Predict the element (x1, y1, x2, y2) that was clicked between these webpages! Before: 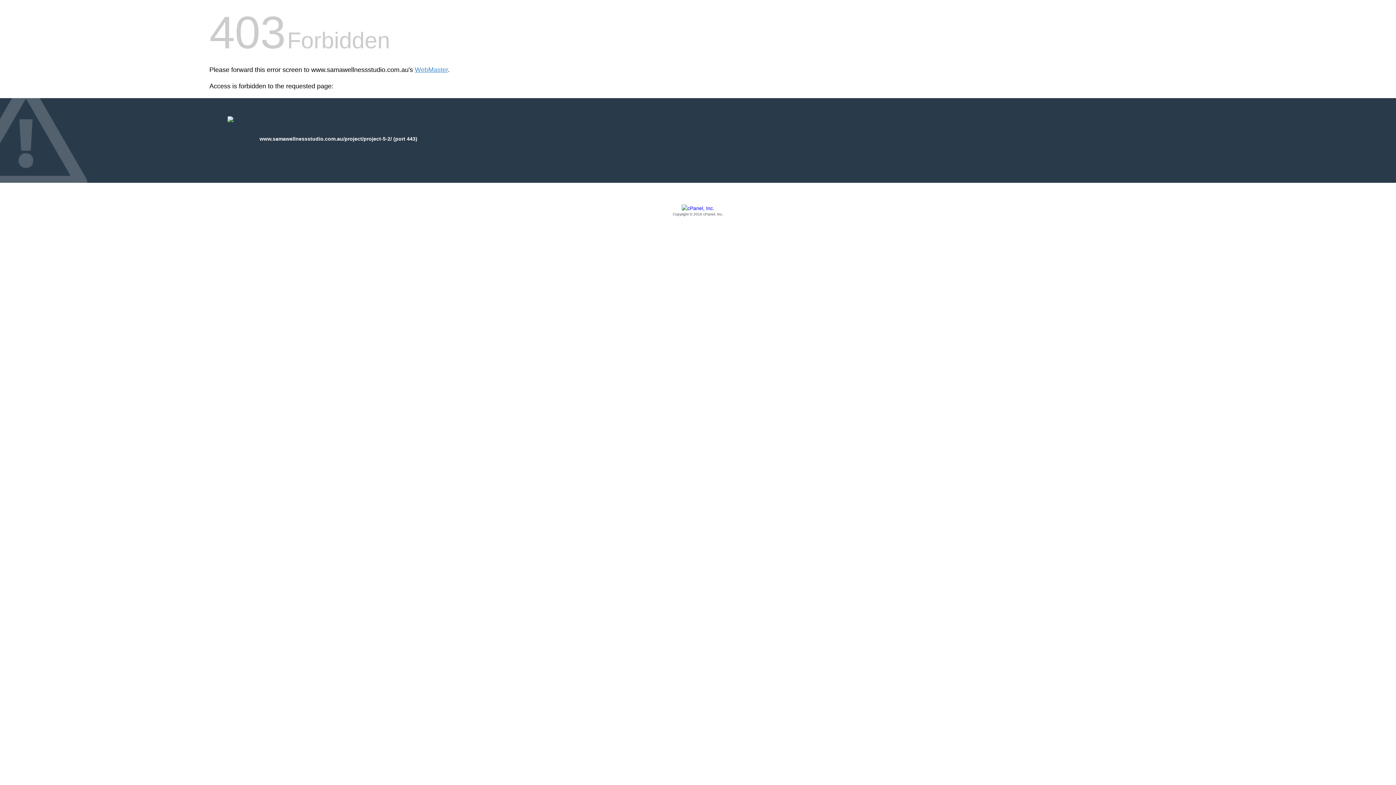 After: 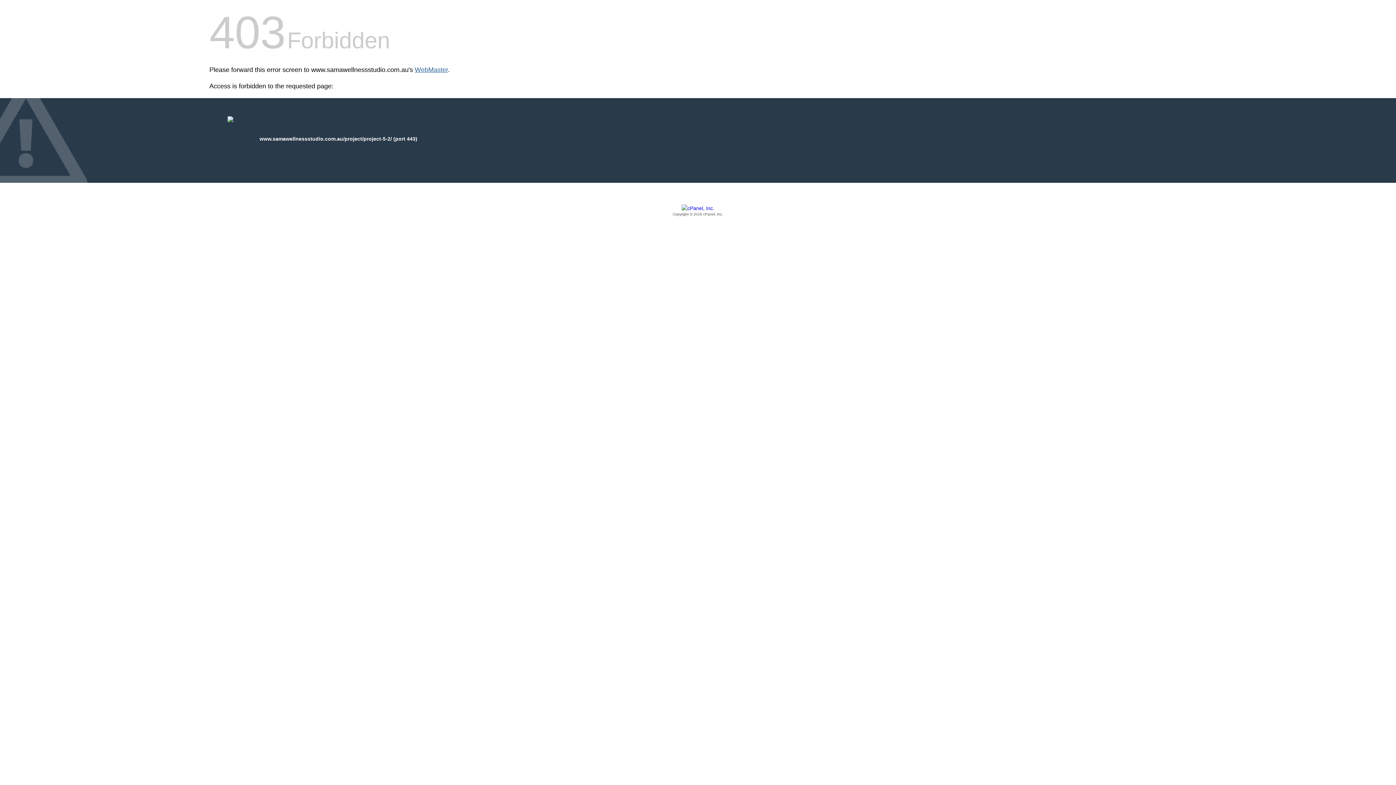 Action: label: WebMaster bbox: (414, 66, 448, 73)